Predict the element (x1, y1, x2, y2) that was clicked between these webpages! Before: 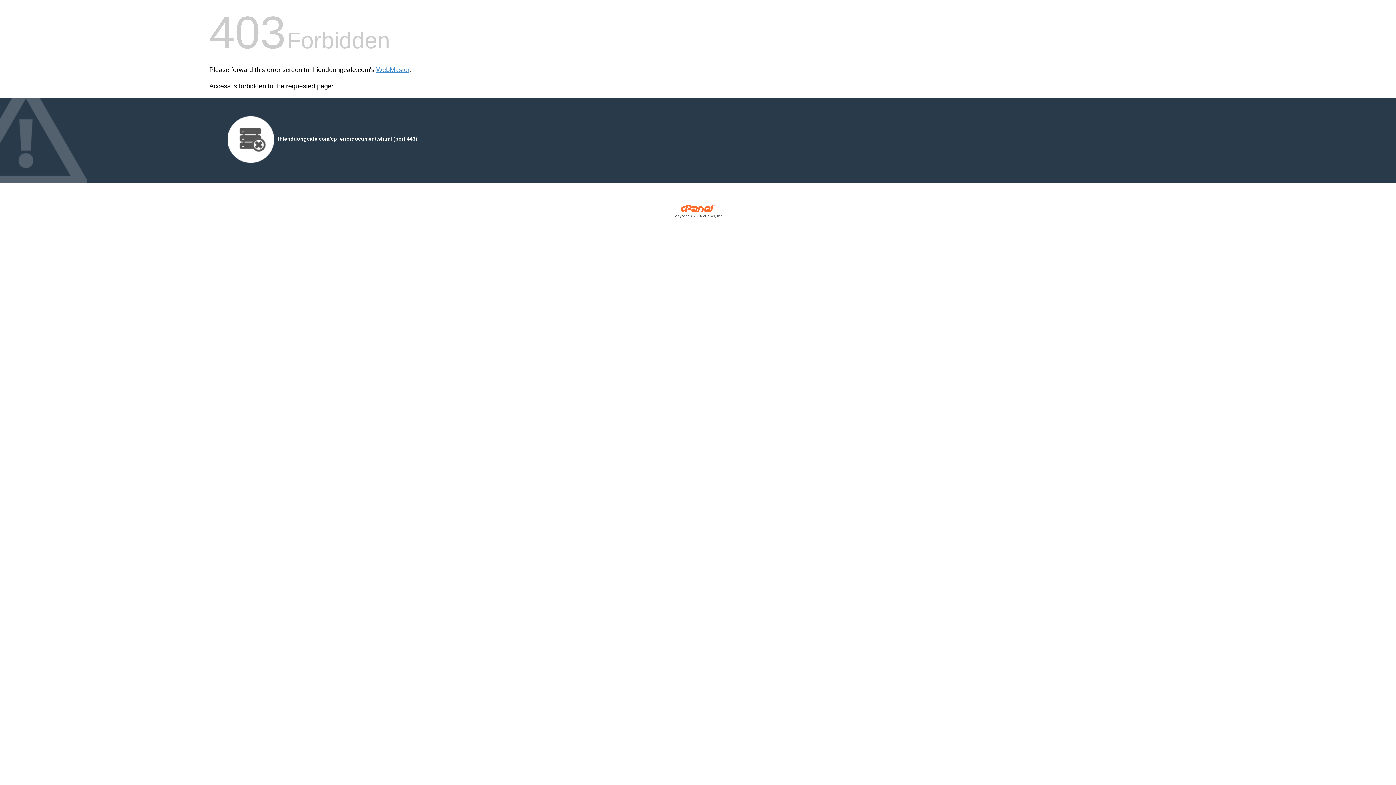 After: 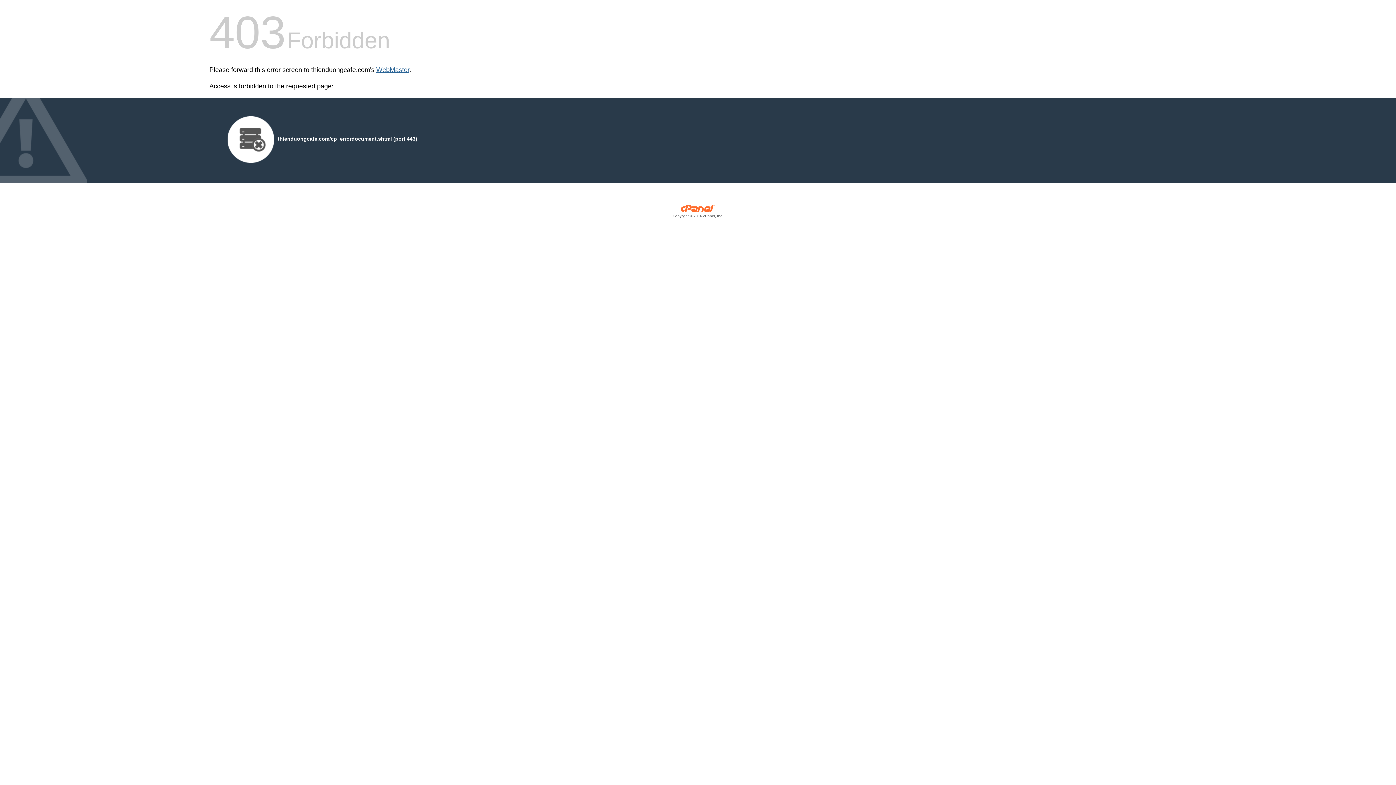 Action: label: WebMaster bbox: (376, 66, 409, 73)